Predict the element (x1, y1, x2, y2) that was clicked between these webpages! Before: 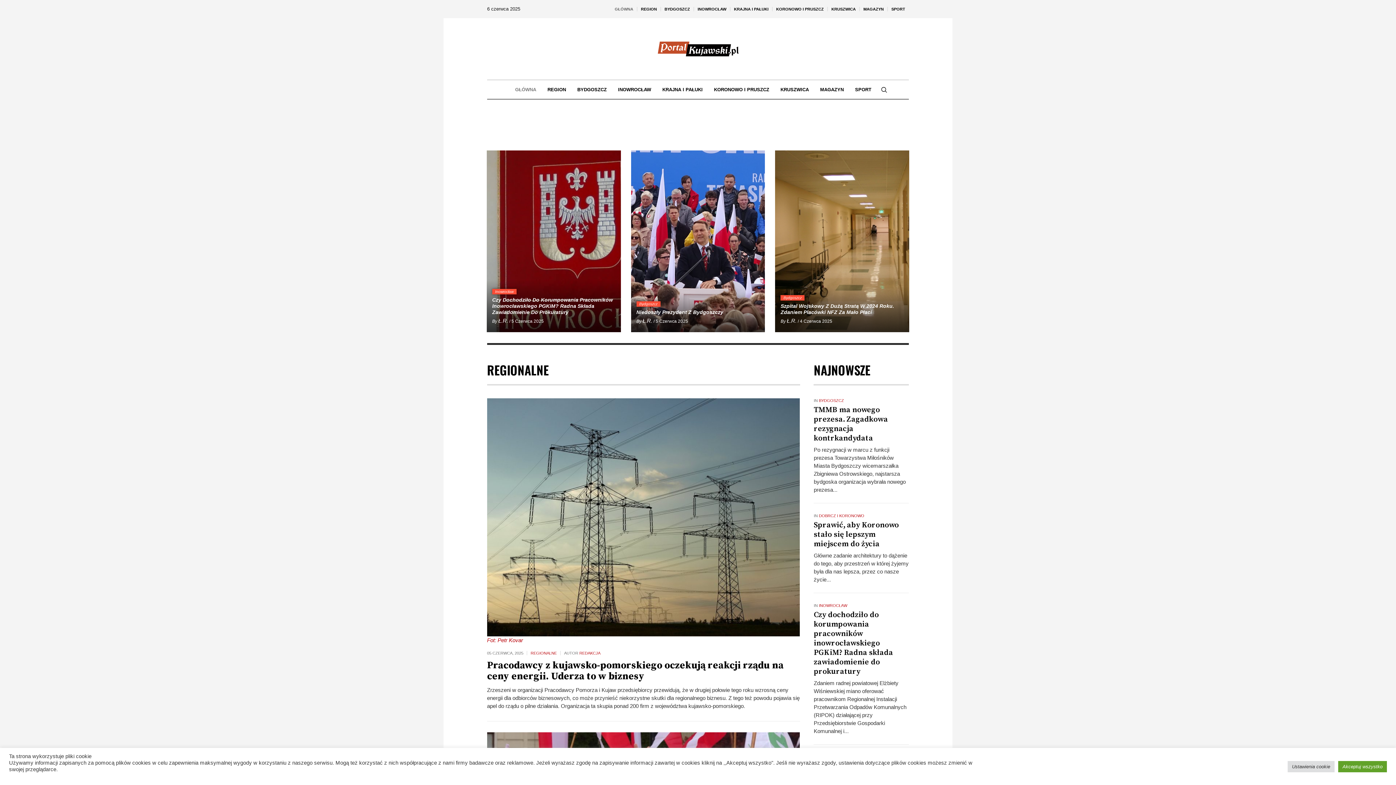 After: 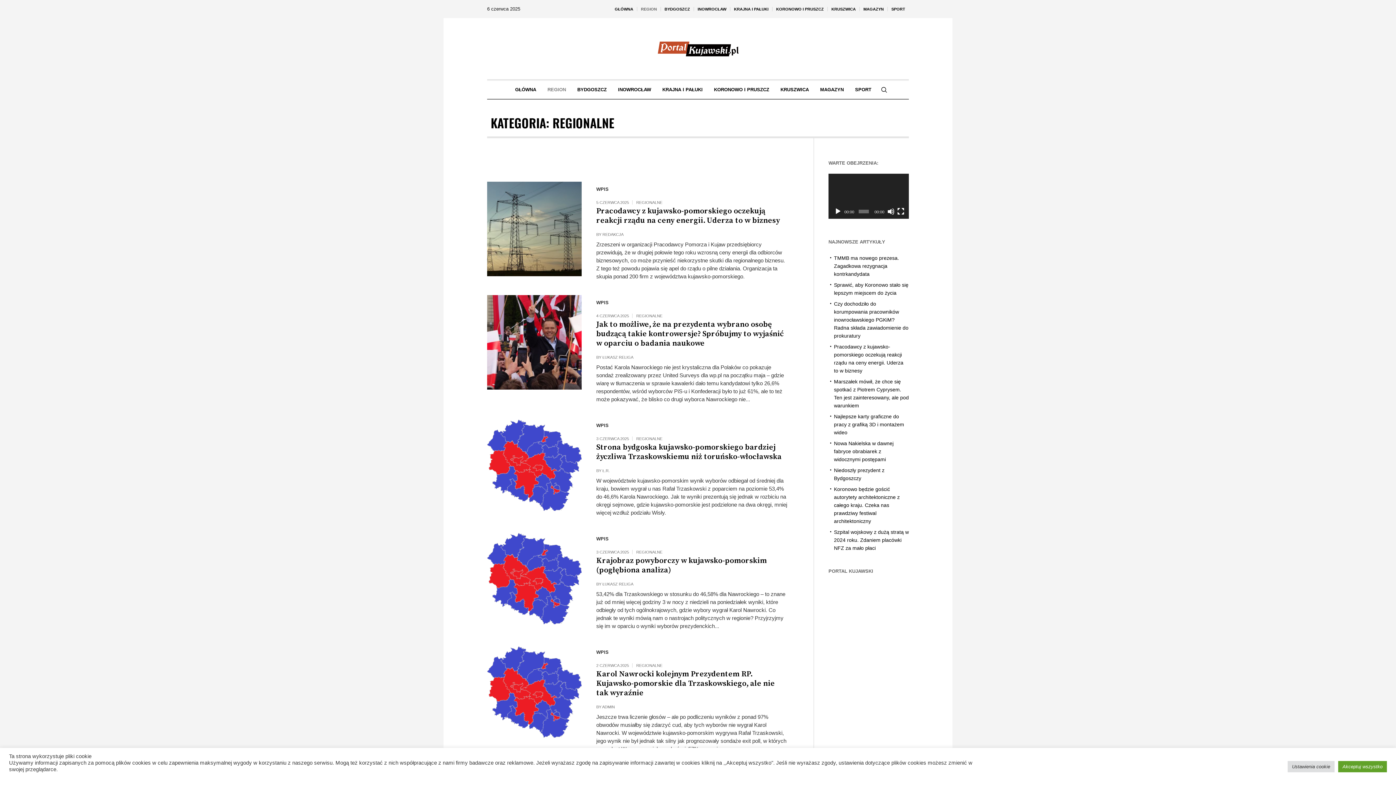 Action: label: REGION bbox: (542, 80, 571, 98)